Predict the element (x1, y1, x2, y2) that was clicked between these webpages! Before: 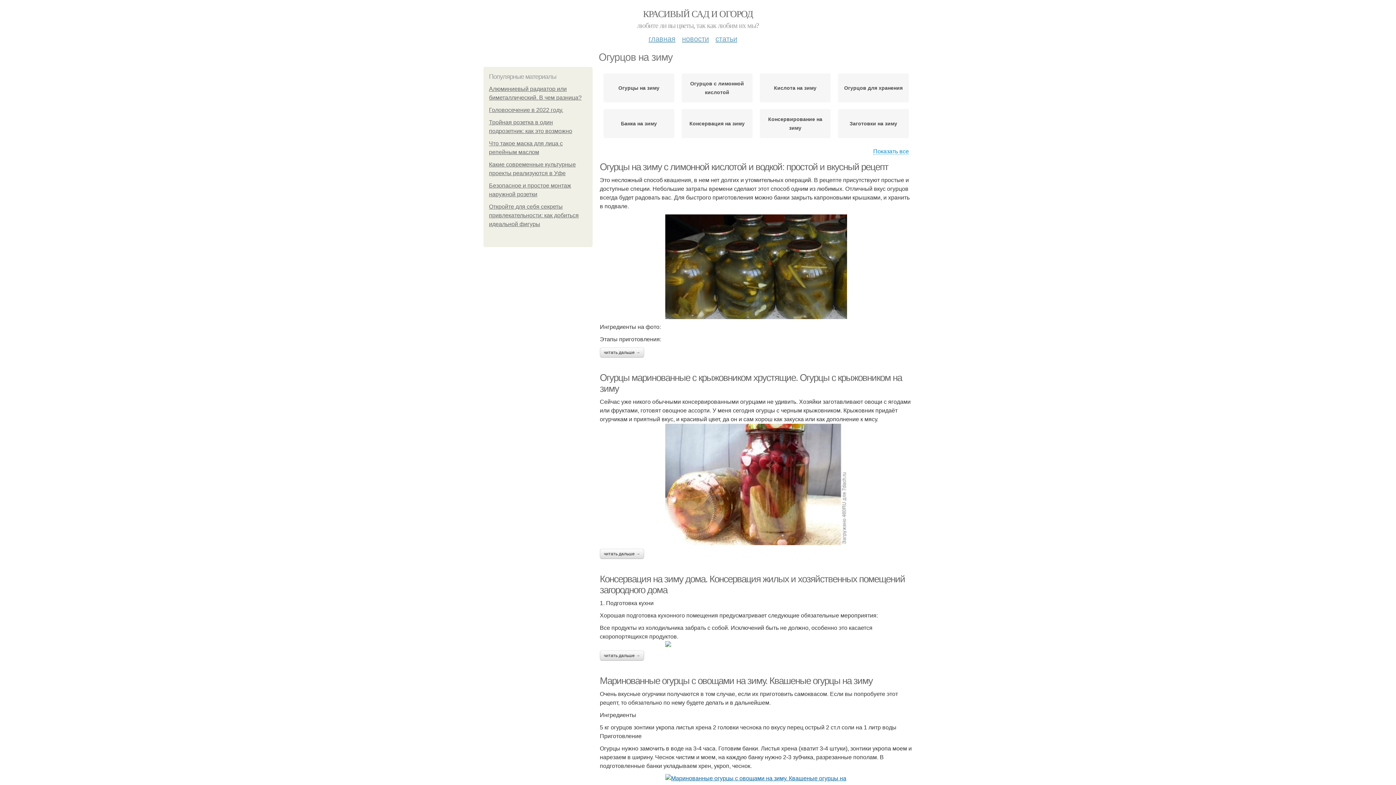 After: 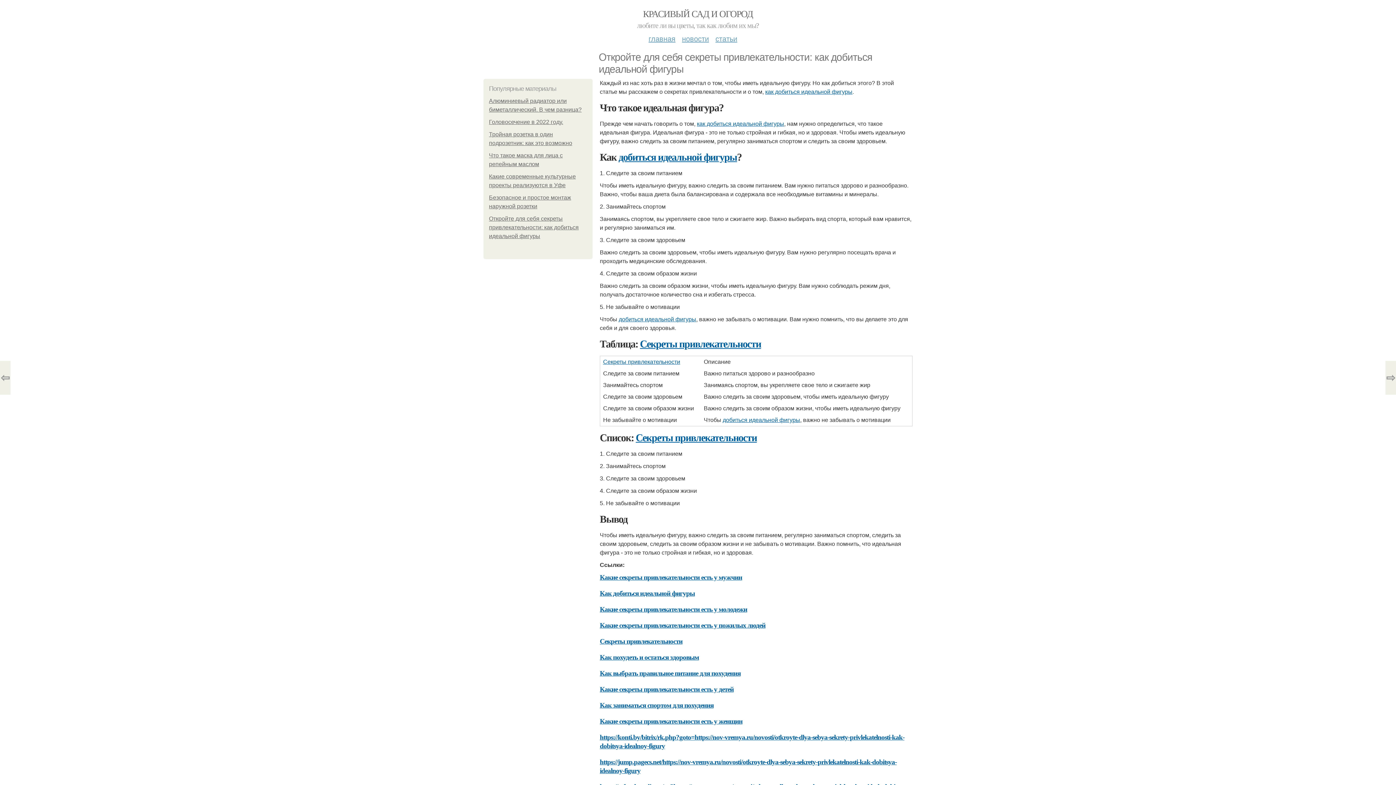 Action: label: Откройте для себя секреты привлекательности: как добиться идеальной фигуры bbox: (489, 203, 578, 227)